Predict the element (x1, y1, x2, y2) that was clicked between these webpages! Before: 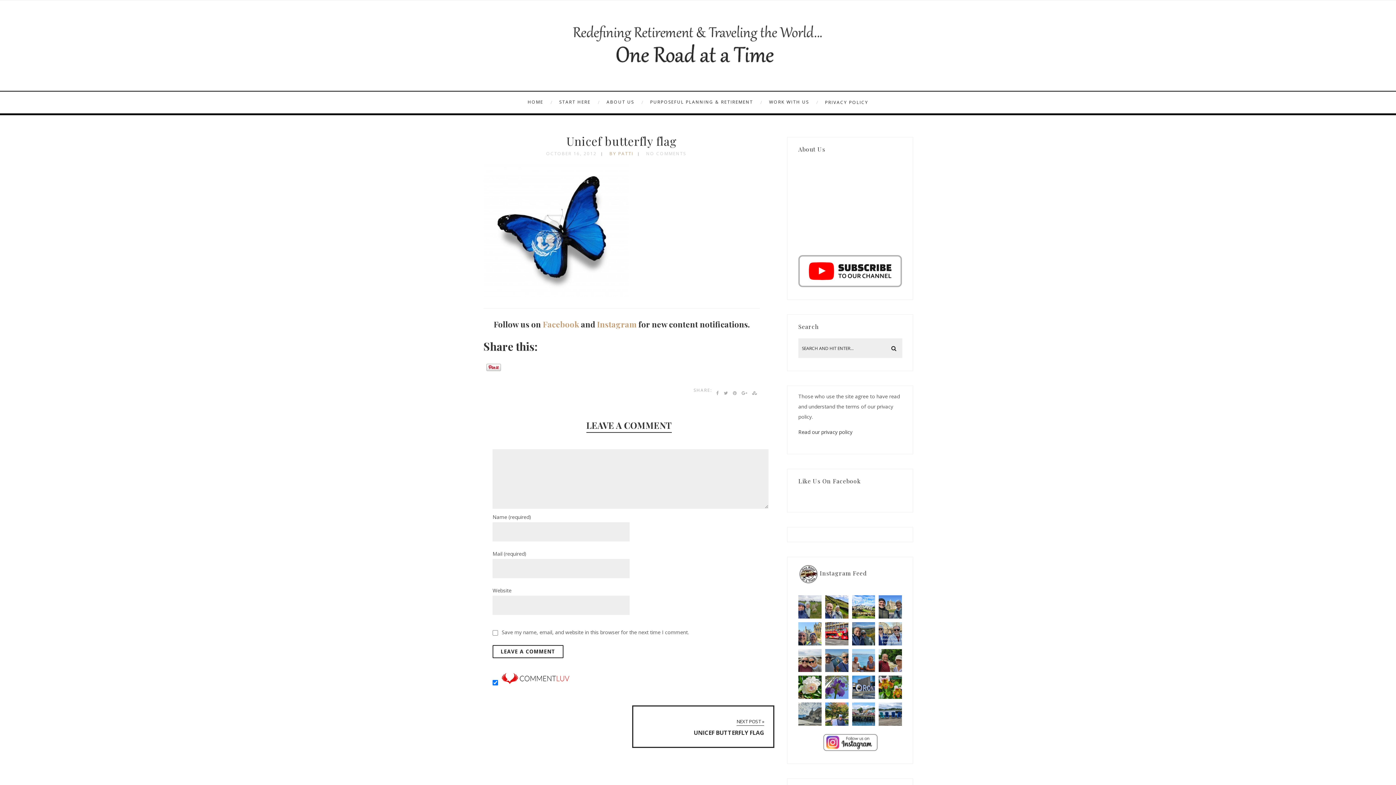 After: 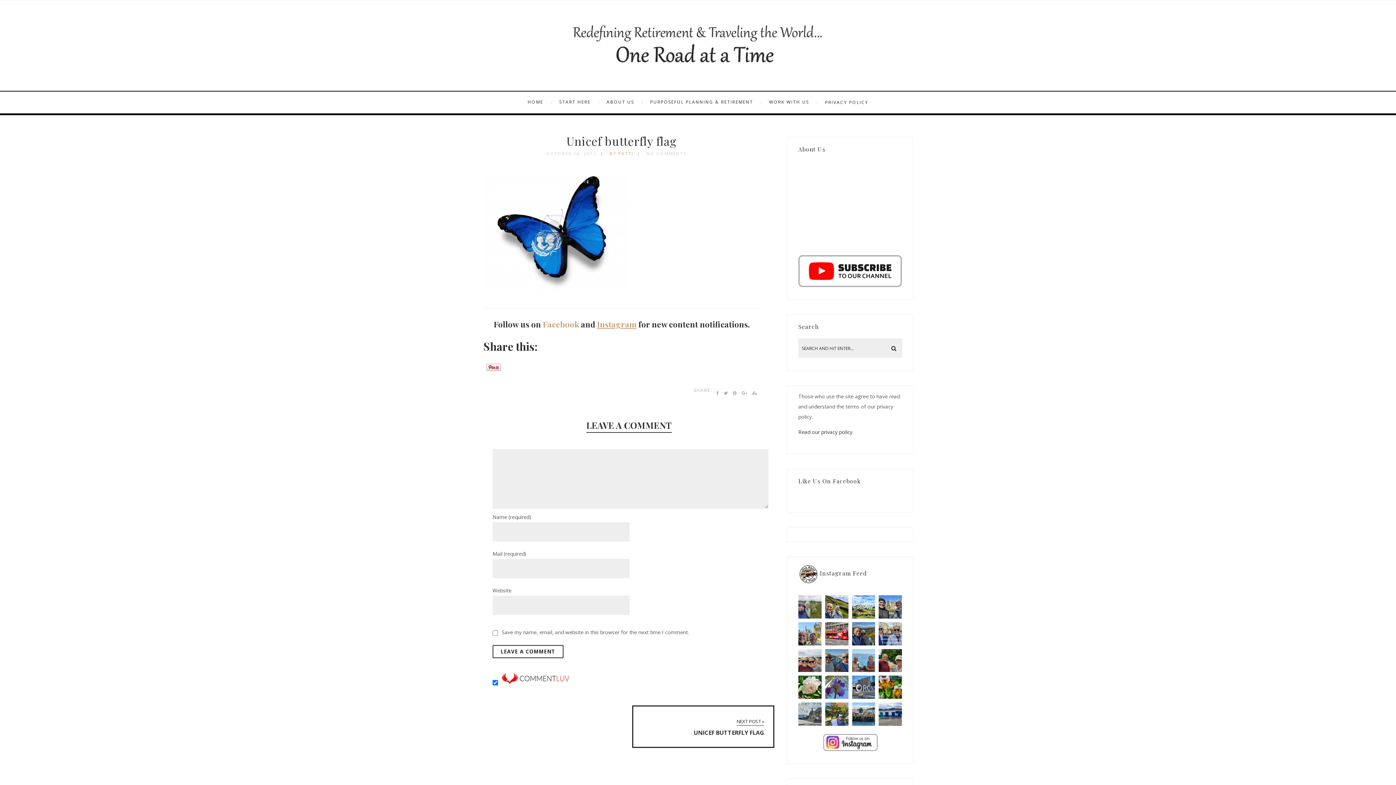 Action: bbox: (597, 318, 636, 329) label: Instagram